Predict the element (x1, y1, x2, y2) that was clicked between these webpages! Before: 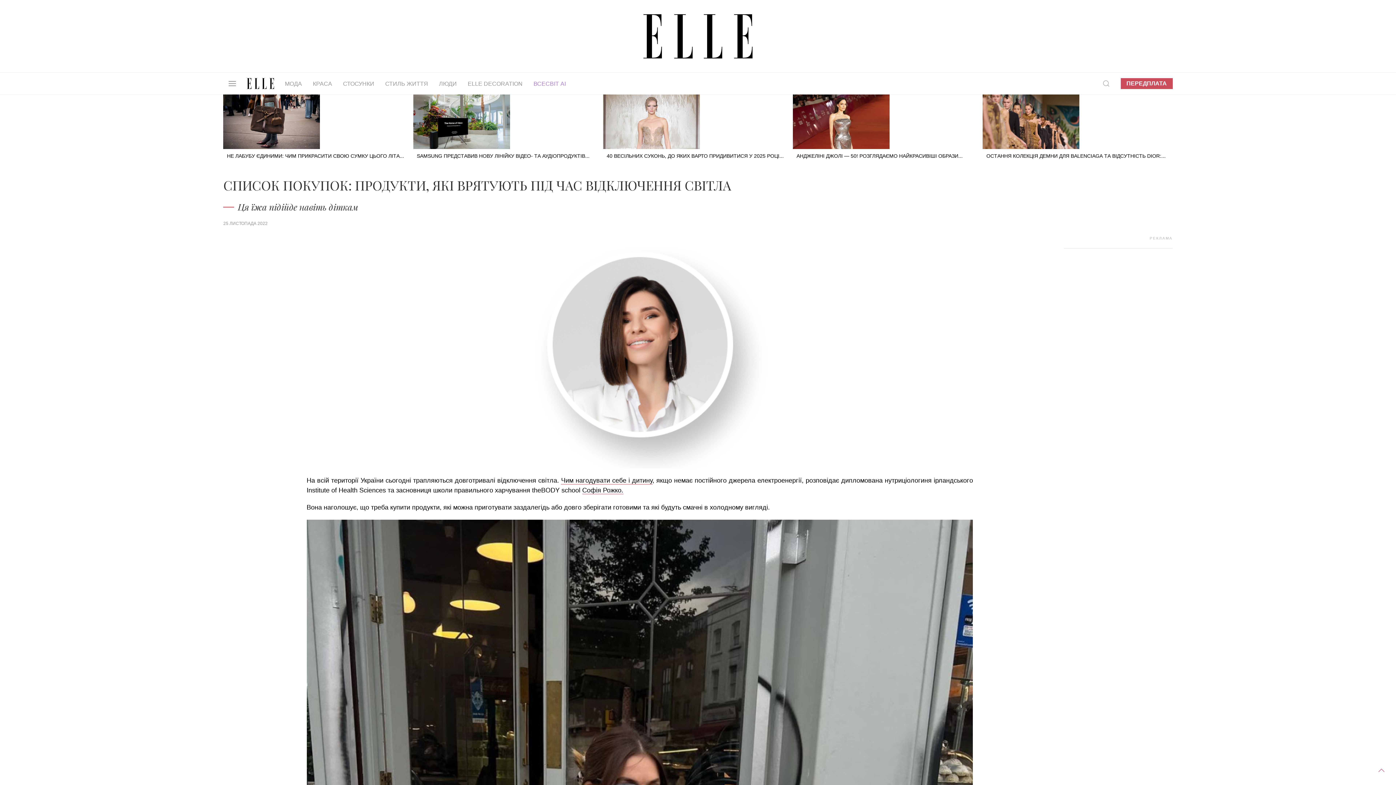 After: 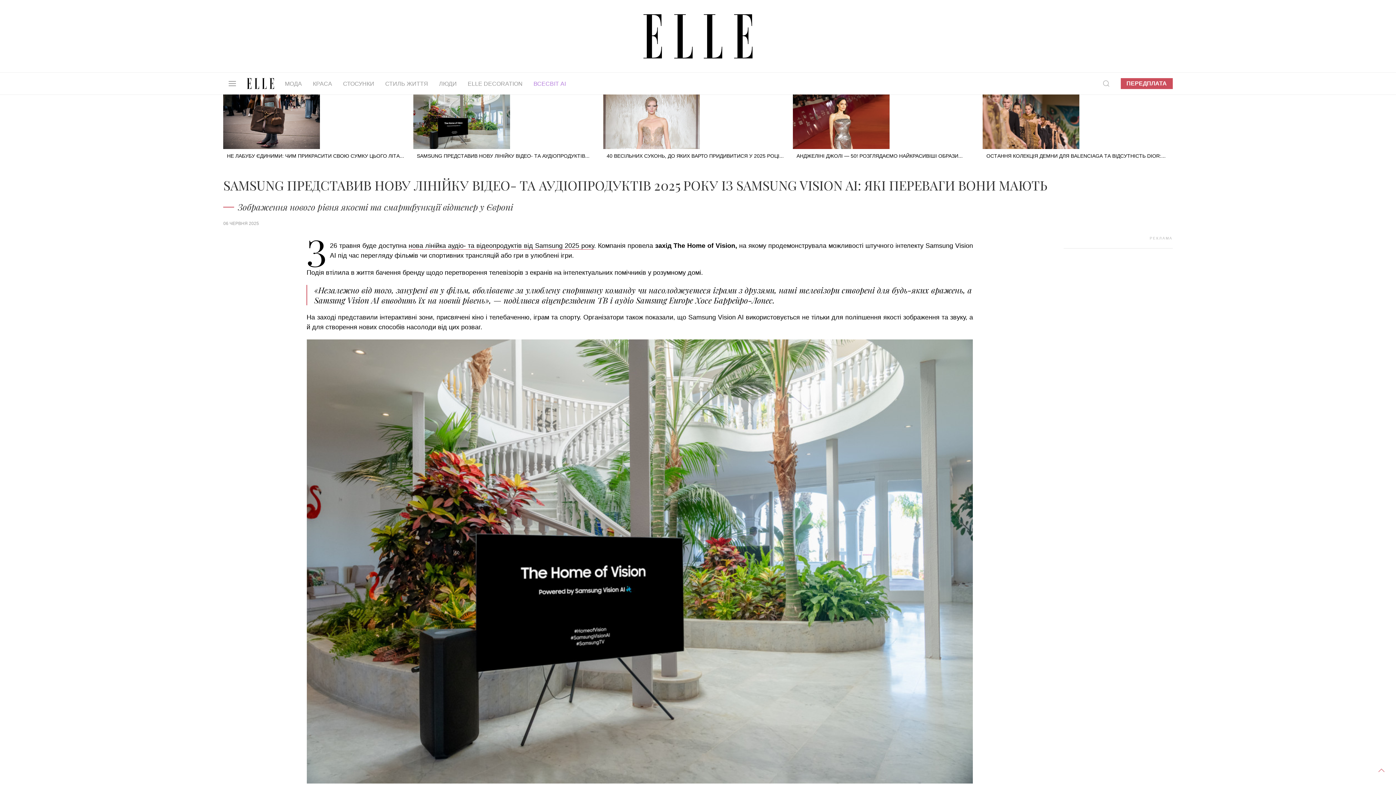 Action: bbox: (413, 117, 603, 162) label: SAMSUNG ПРЕДСТАВИВ НОВУ ЛІНІЙКУ ВІДЕО- ТА АУДІОПРОДУКТІВ...